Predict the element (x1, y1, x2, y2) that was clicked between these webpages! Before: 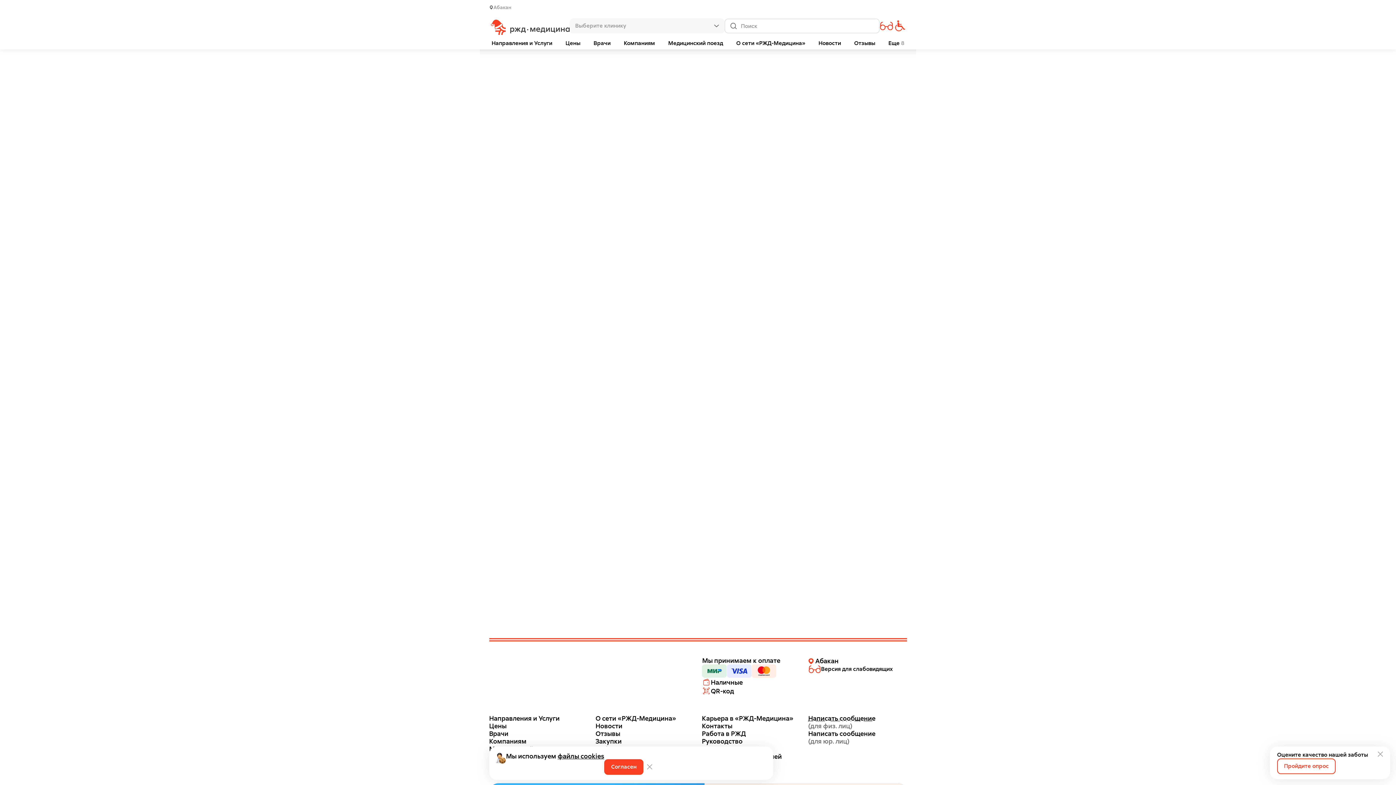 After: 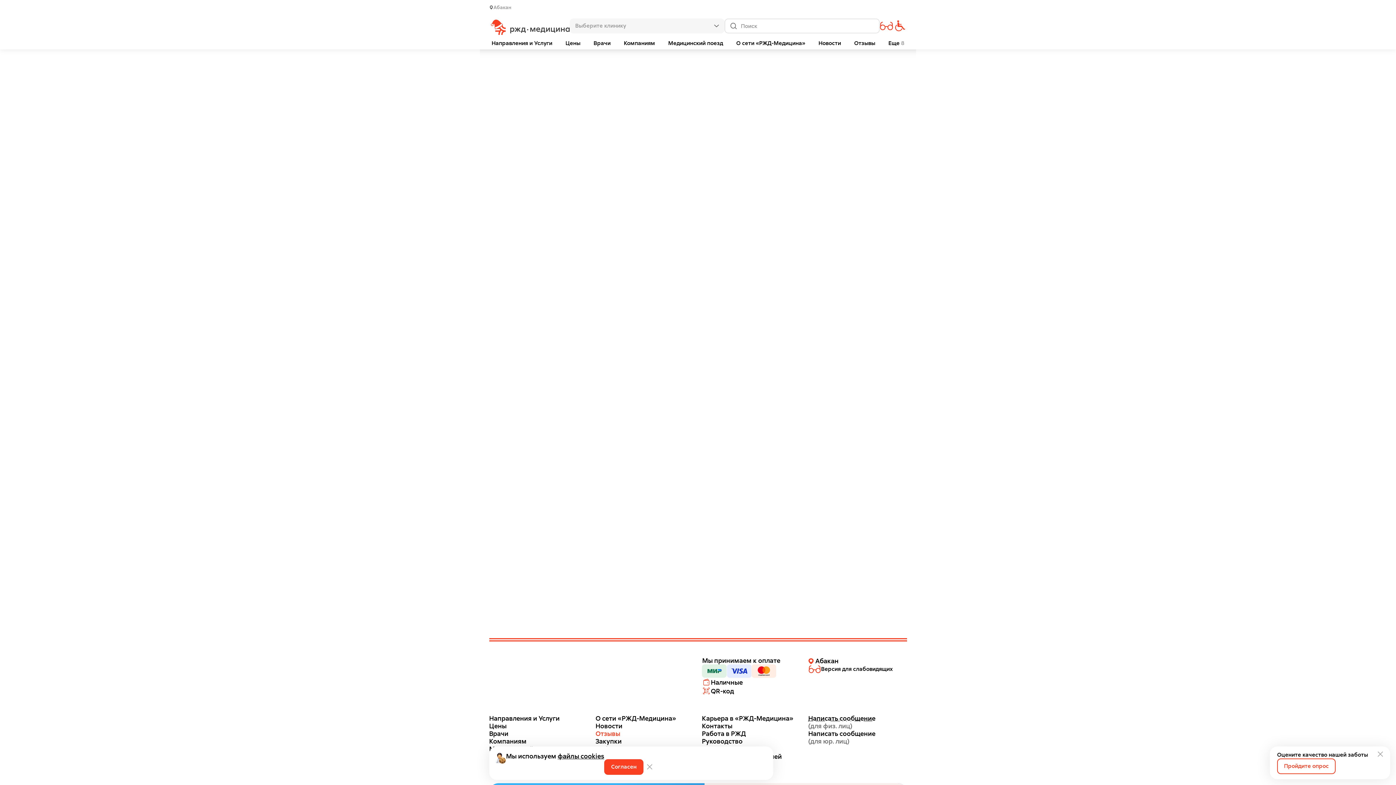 Action: label: Отзывы bbox: (595, 730, 694, 737)